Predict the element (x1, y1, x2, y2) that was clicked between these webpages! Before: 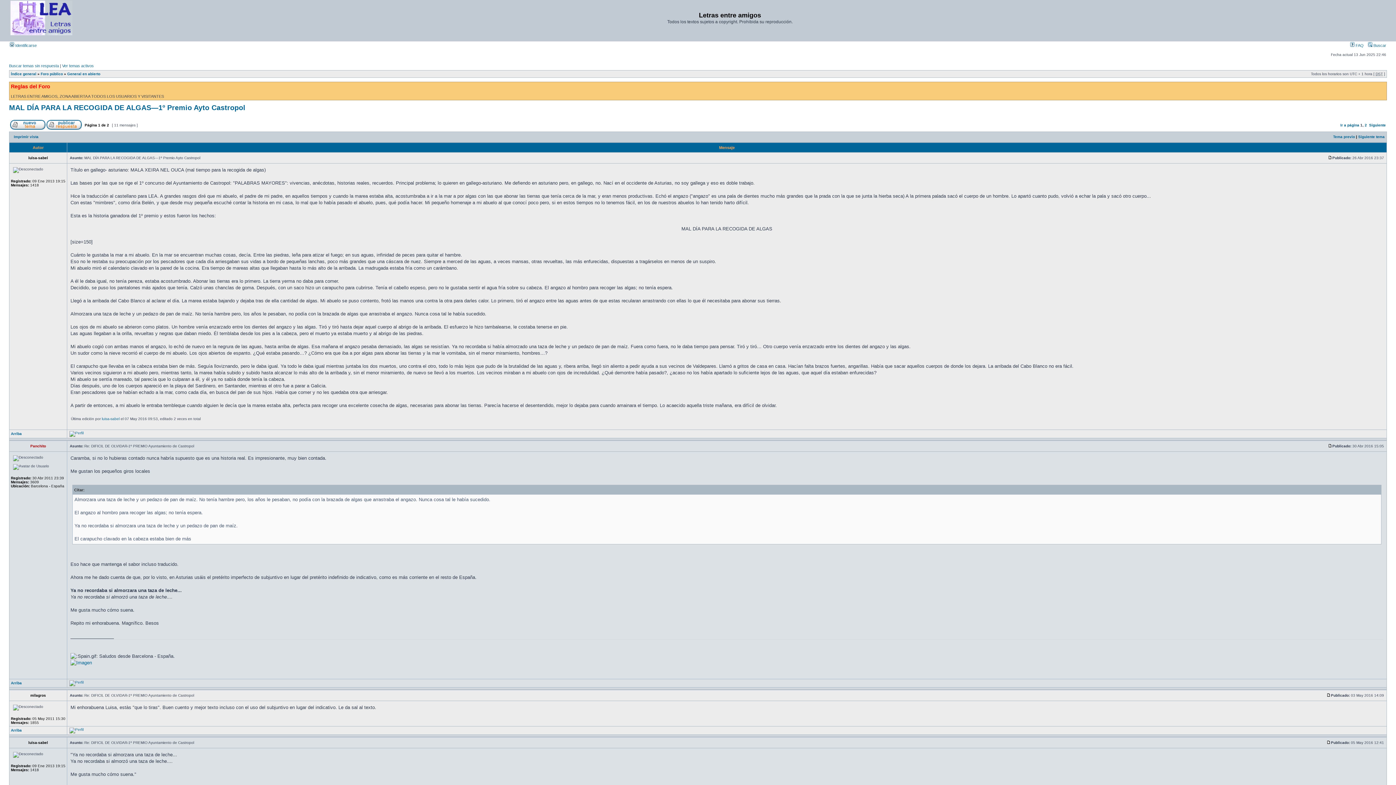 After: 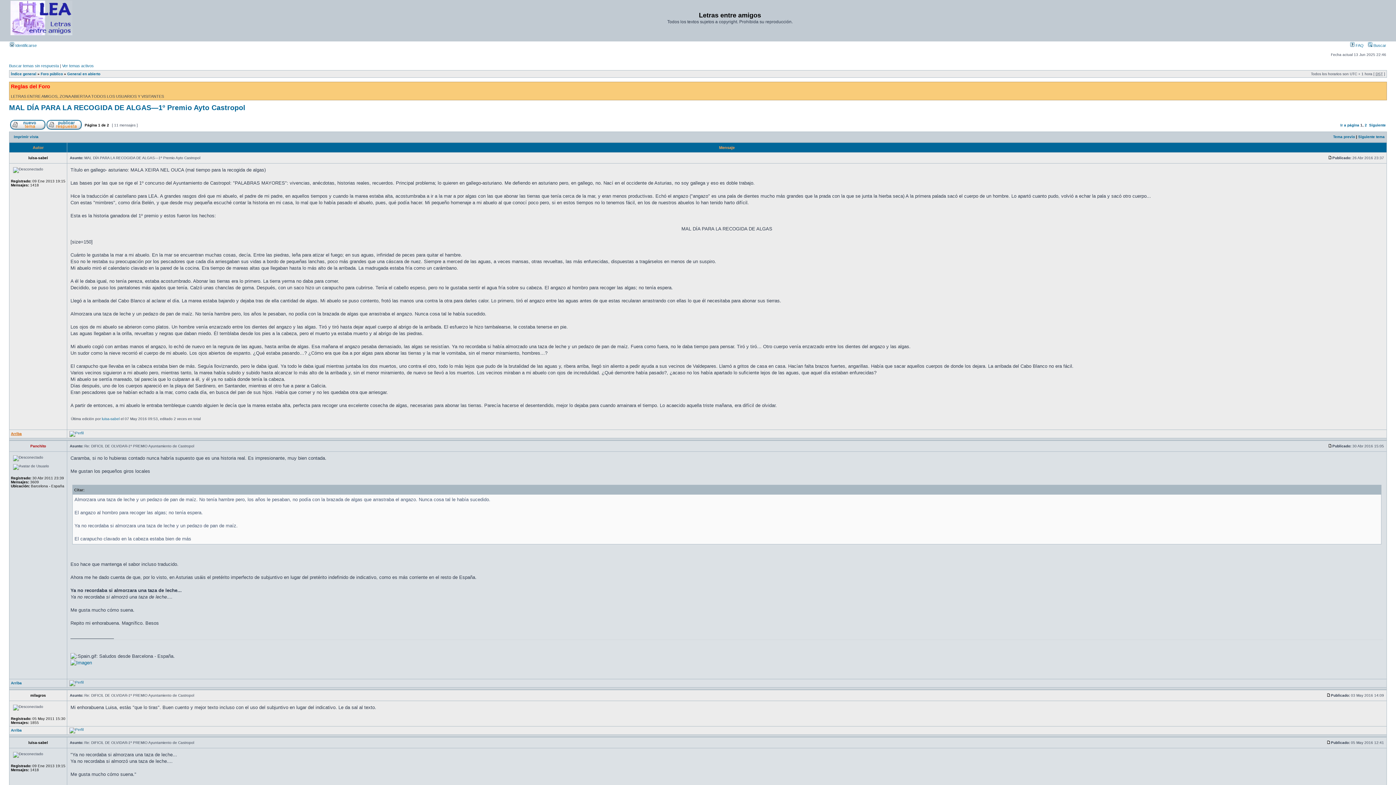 Action: label: Arriba bbox: (10, 432, 21, 436)